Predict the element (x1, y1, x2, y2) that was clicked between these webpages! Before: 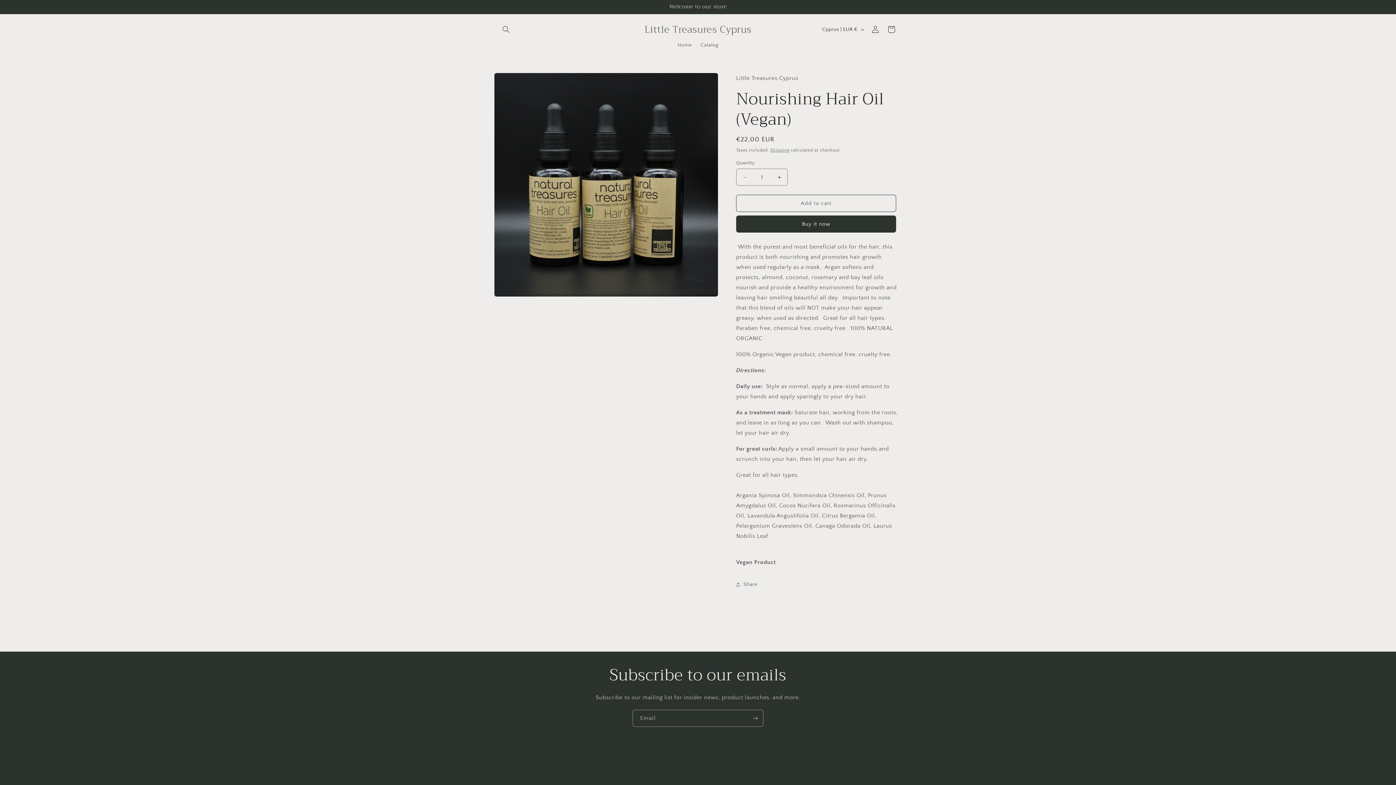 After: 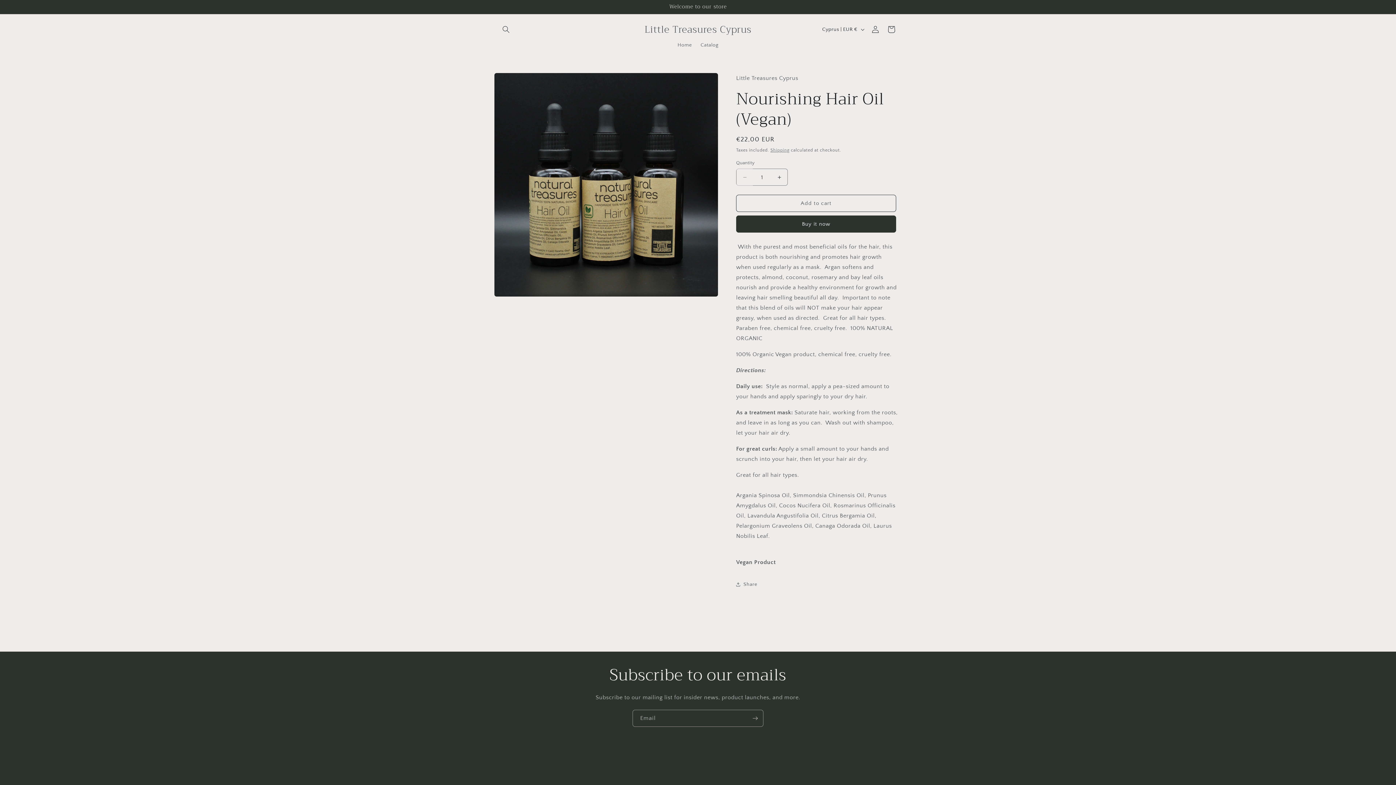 Action: bbox: (736, 168, 753, 185) label: Decrease quantity for Nourishing Hair Oil (Vegan)